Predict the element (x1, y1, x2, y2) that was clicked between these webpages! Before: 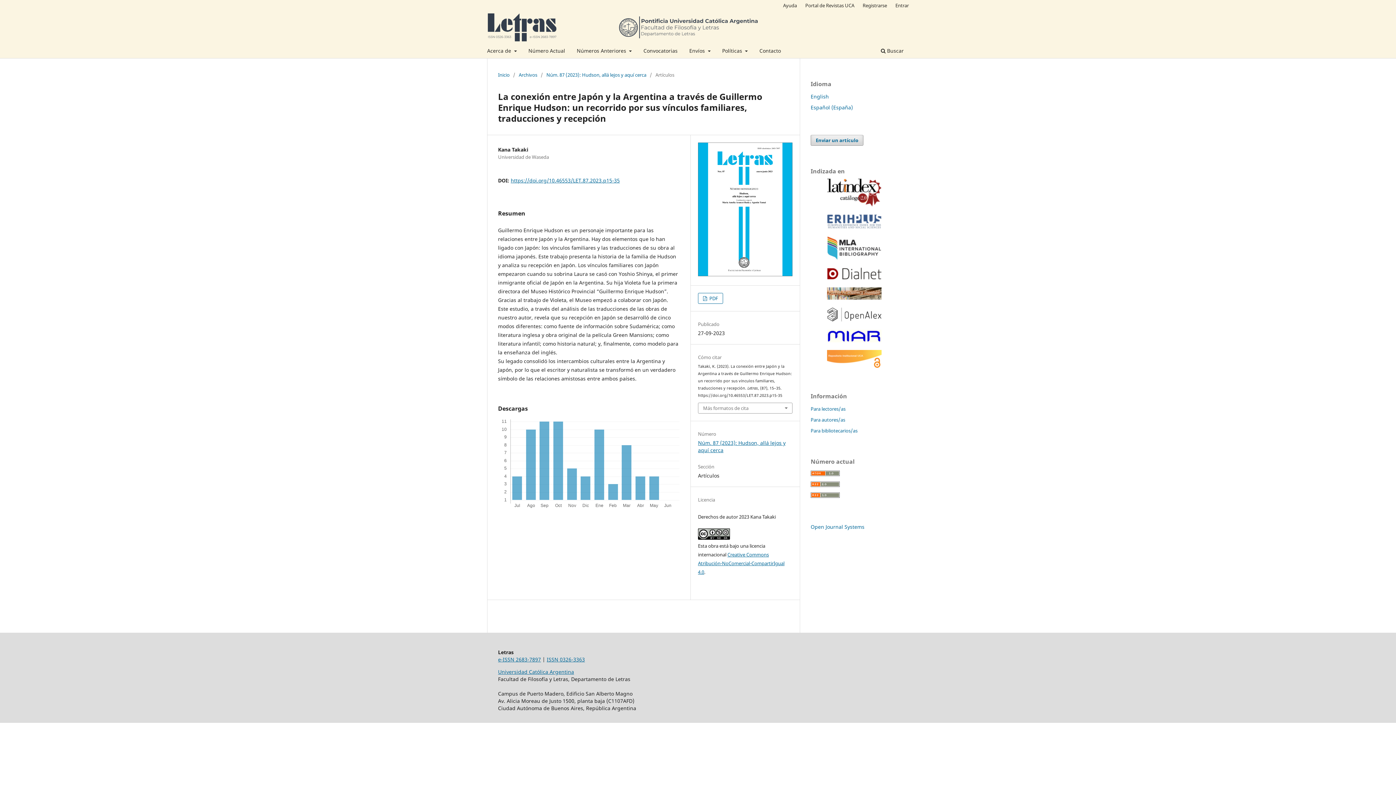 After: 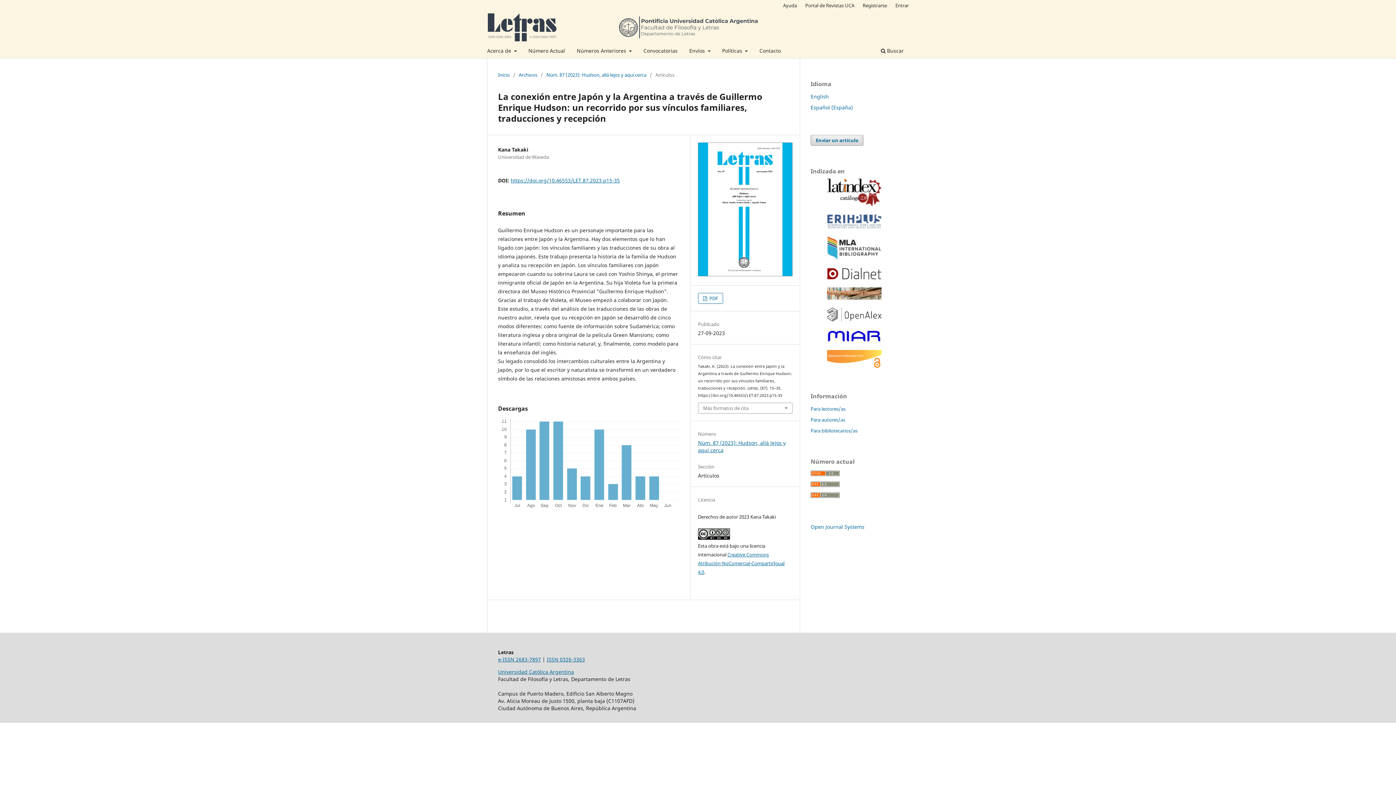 Action: bbox: (810, 492, 840, 499)